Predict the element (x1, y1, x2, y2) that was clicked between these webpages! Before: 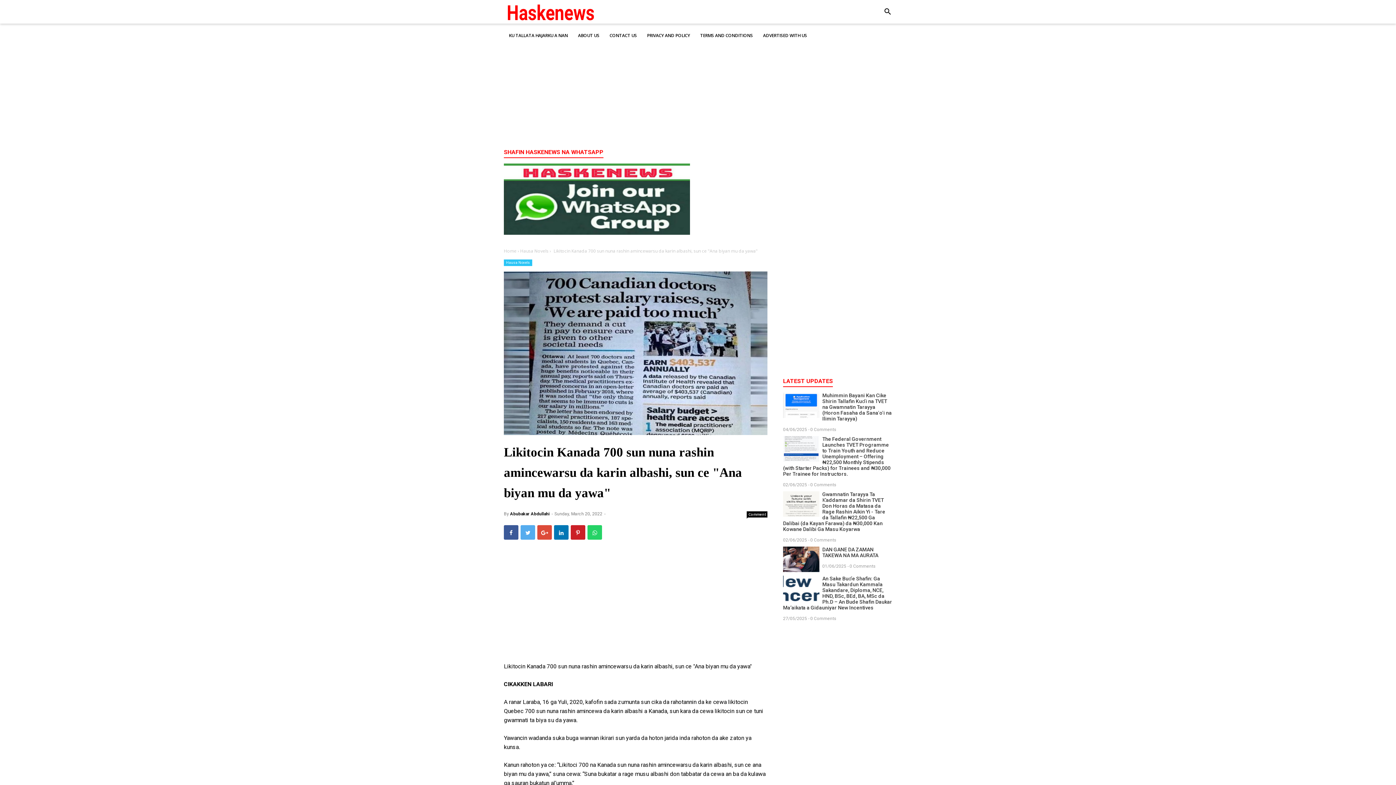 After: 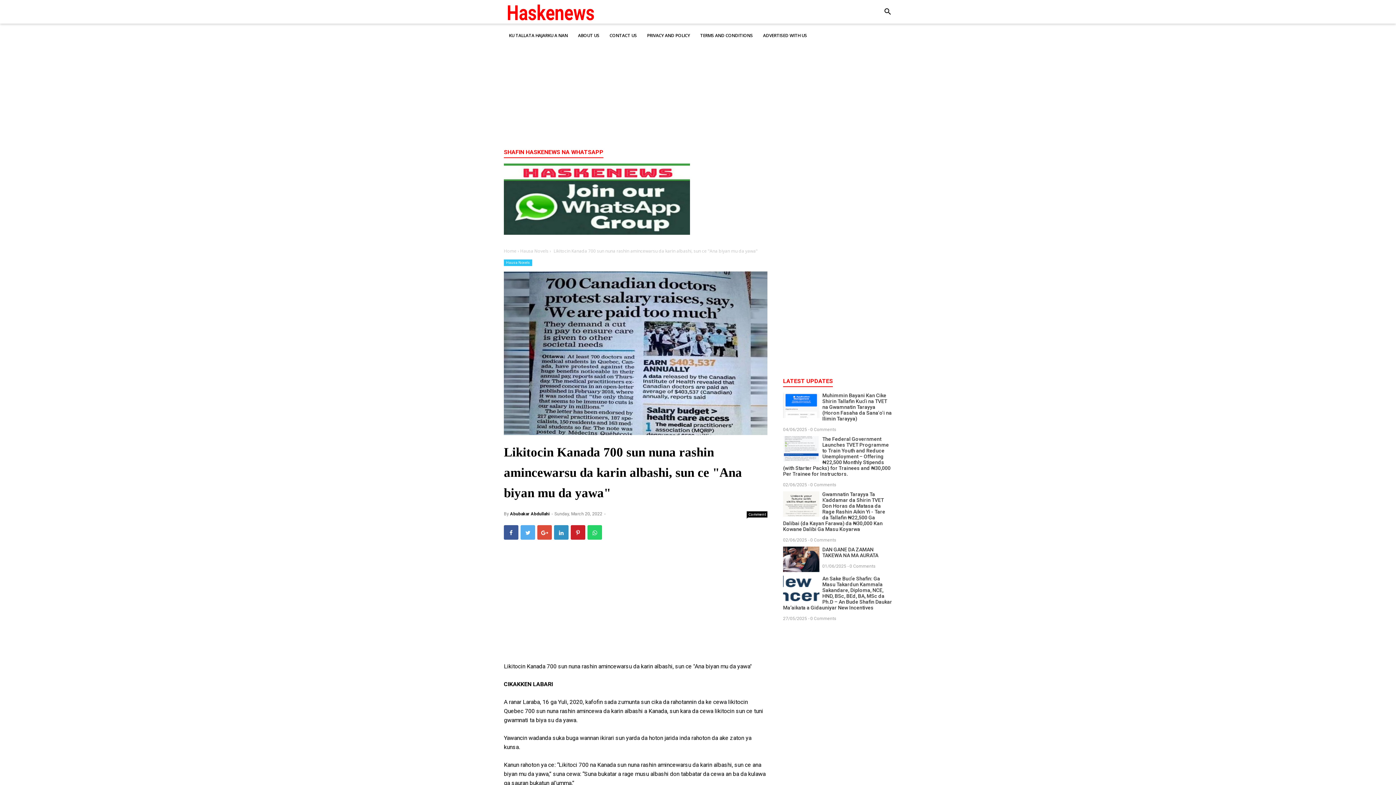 Action: bbox: (554, 525, 568, 540)